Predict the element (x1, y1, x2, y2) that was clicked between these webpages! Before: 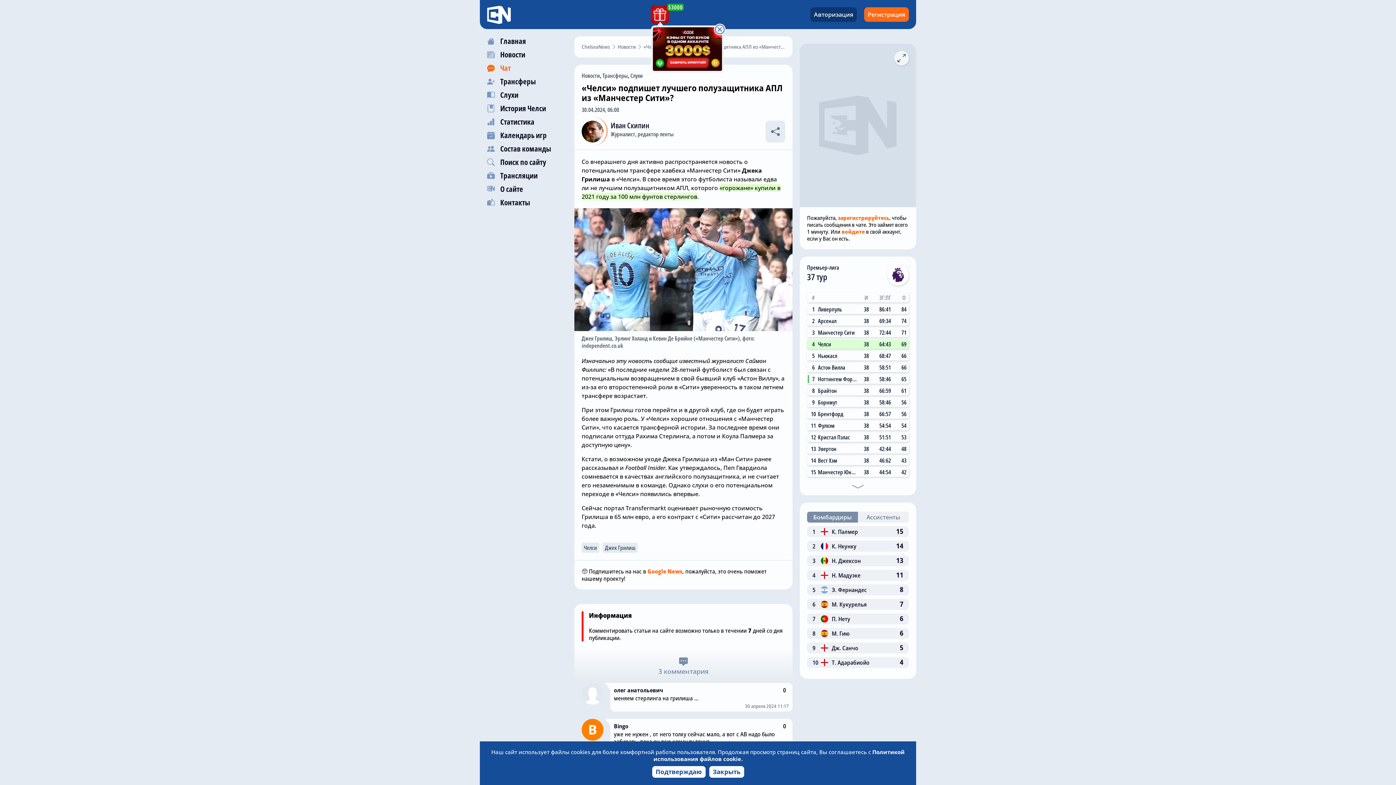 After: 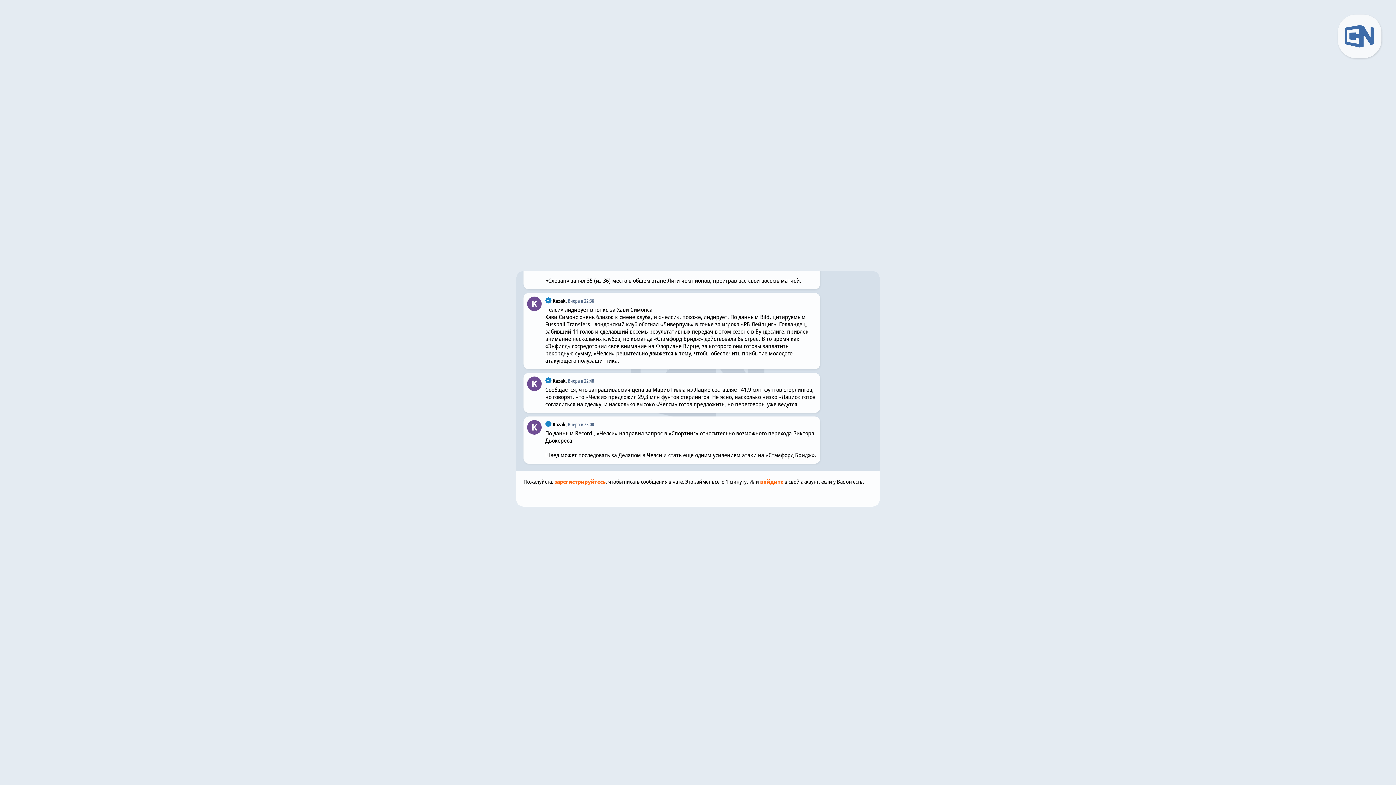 Action: bbox: (896, 52, 907, 63)